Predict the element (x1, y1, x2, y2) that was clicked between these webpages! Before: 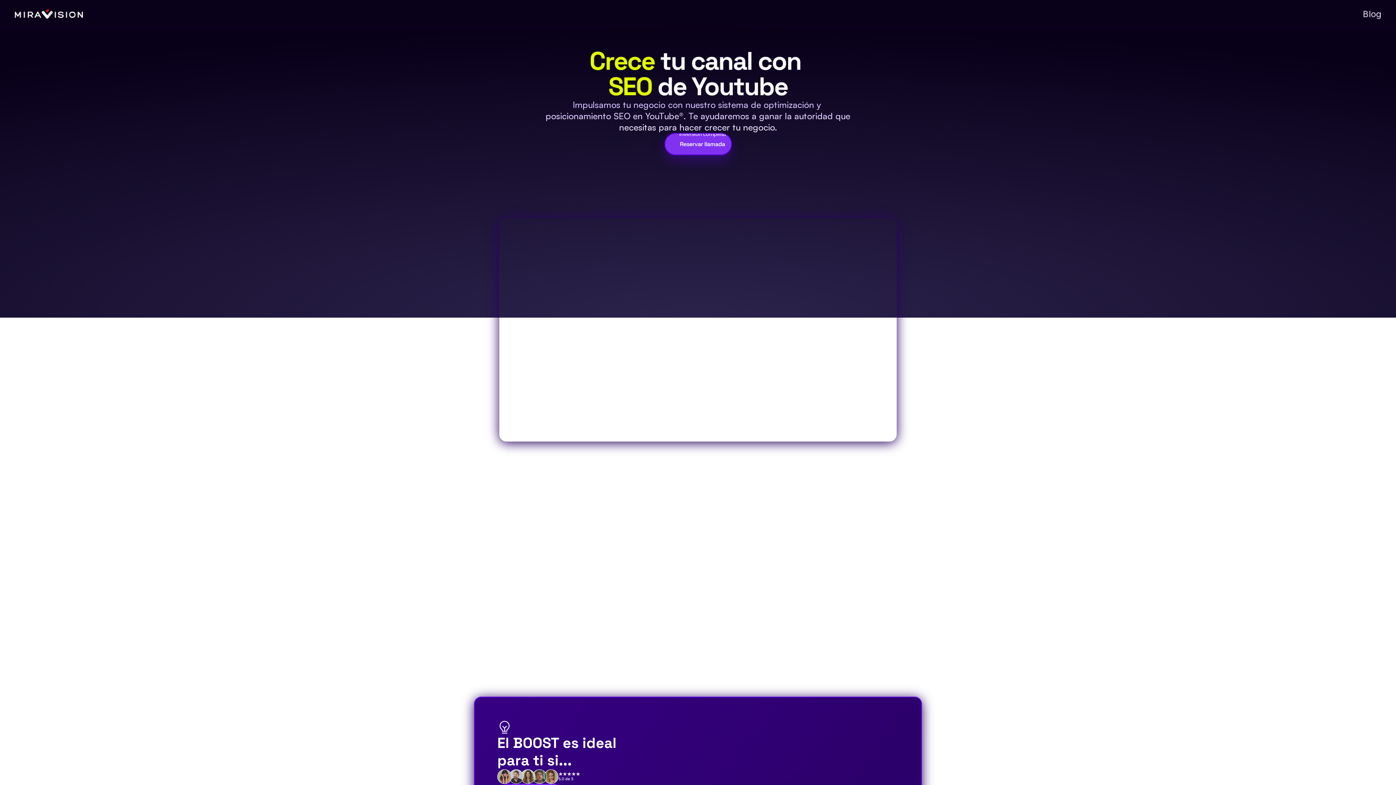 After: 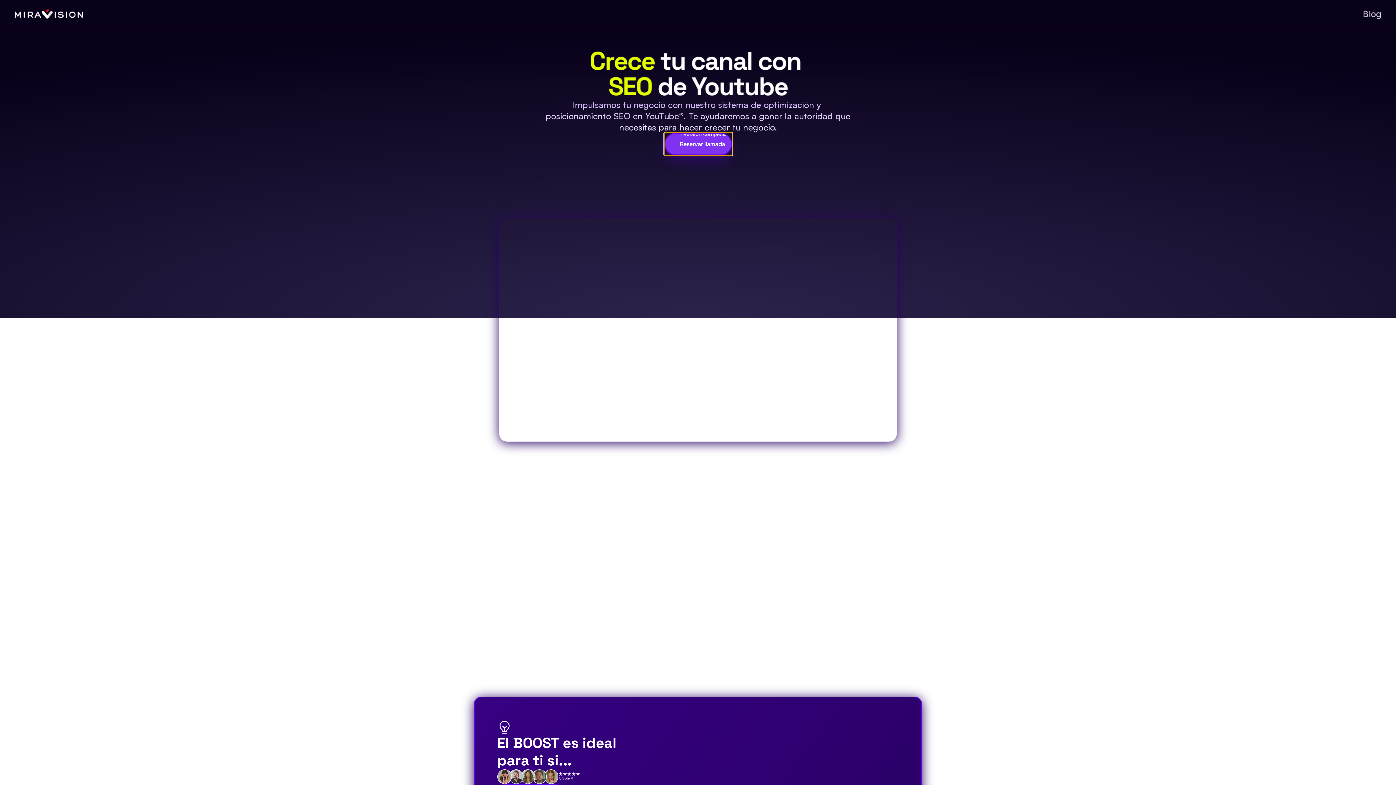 Action: label: Inversión completa

Reservar llamada bbox: (664, 133, 731, 155)